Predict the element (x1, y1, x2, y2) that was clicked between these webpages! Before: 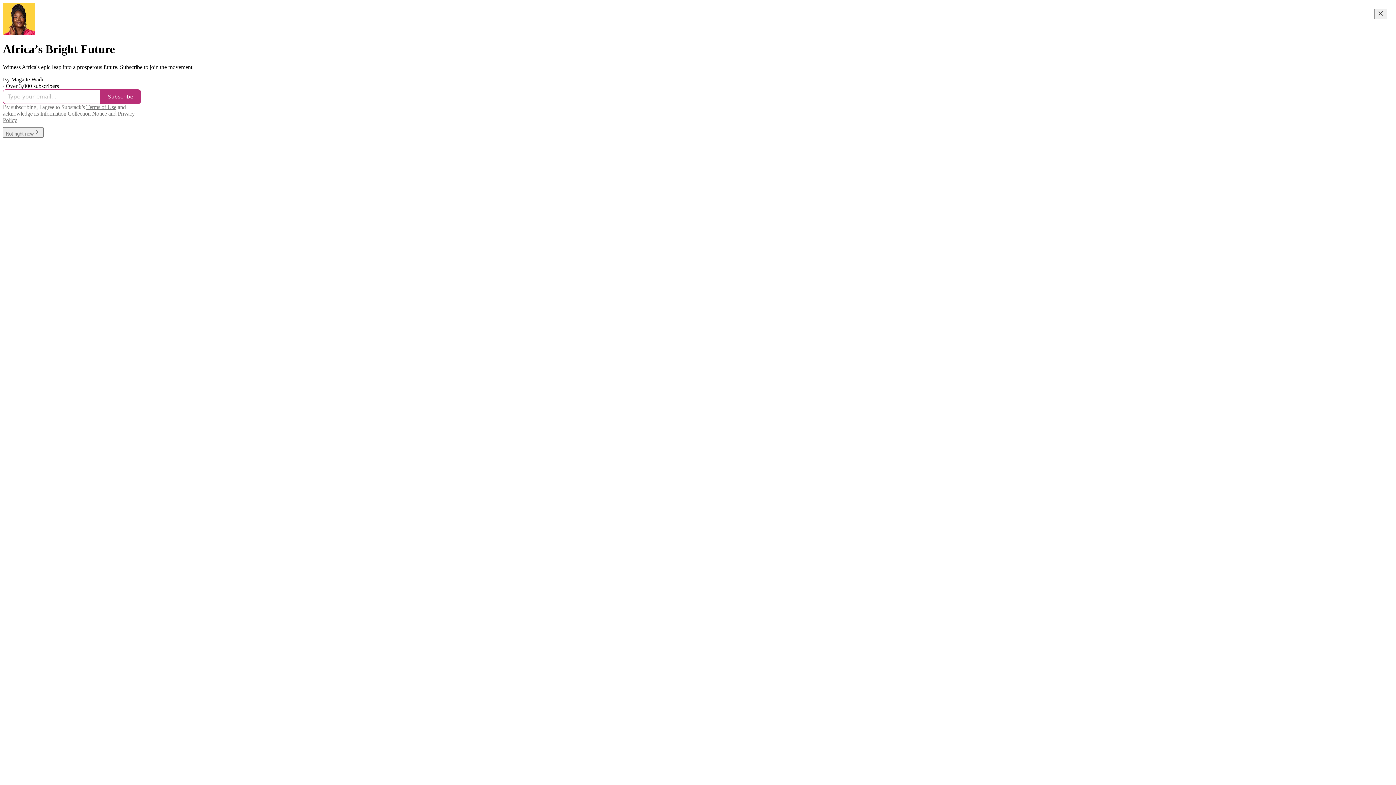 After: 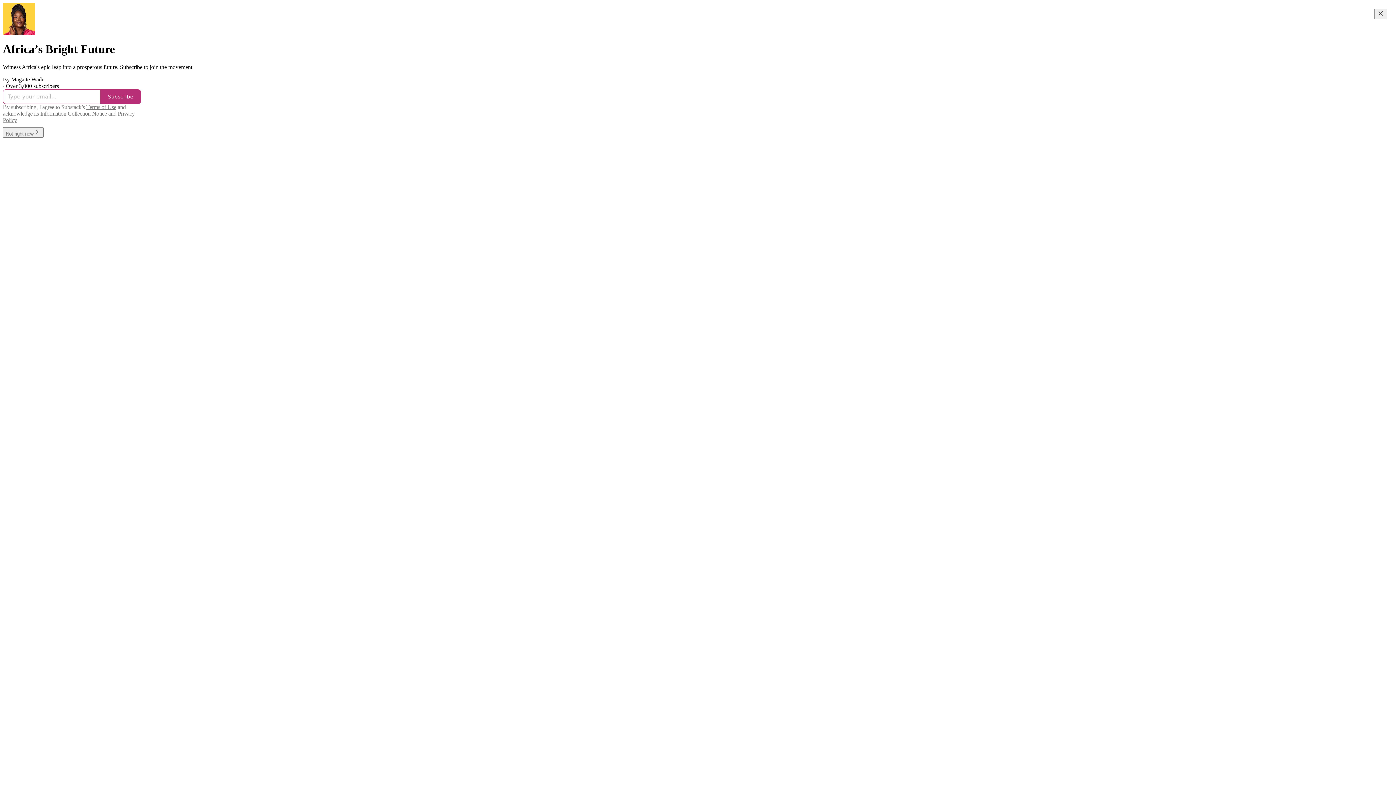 Action: bbox: (40, 110, 106, 116) label: Information Collection Notice